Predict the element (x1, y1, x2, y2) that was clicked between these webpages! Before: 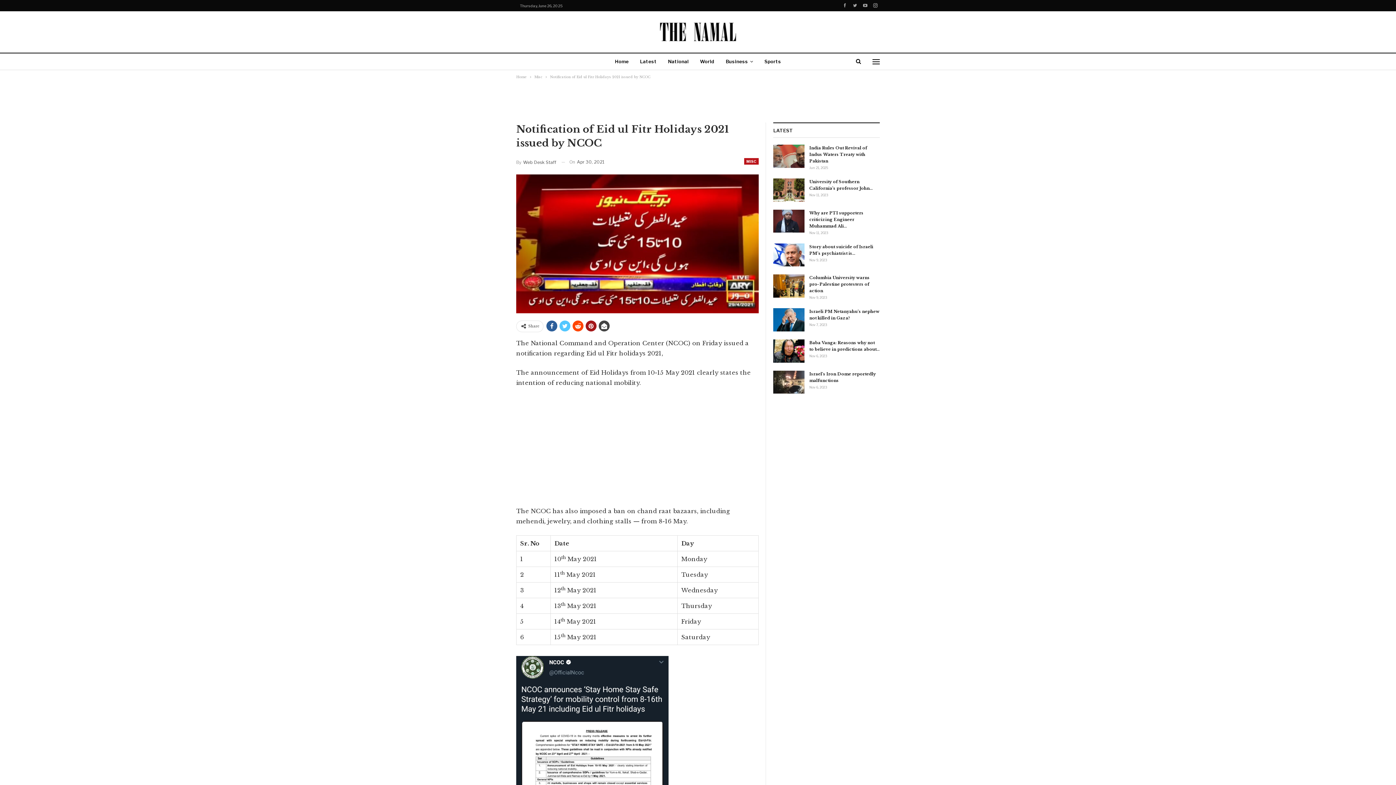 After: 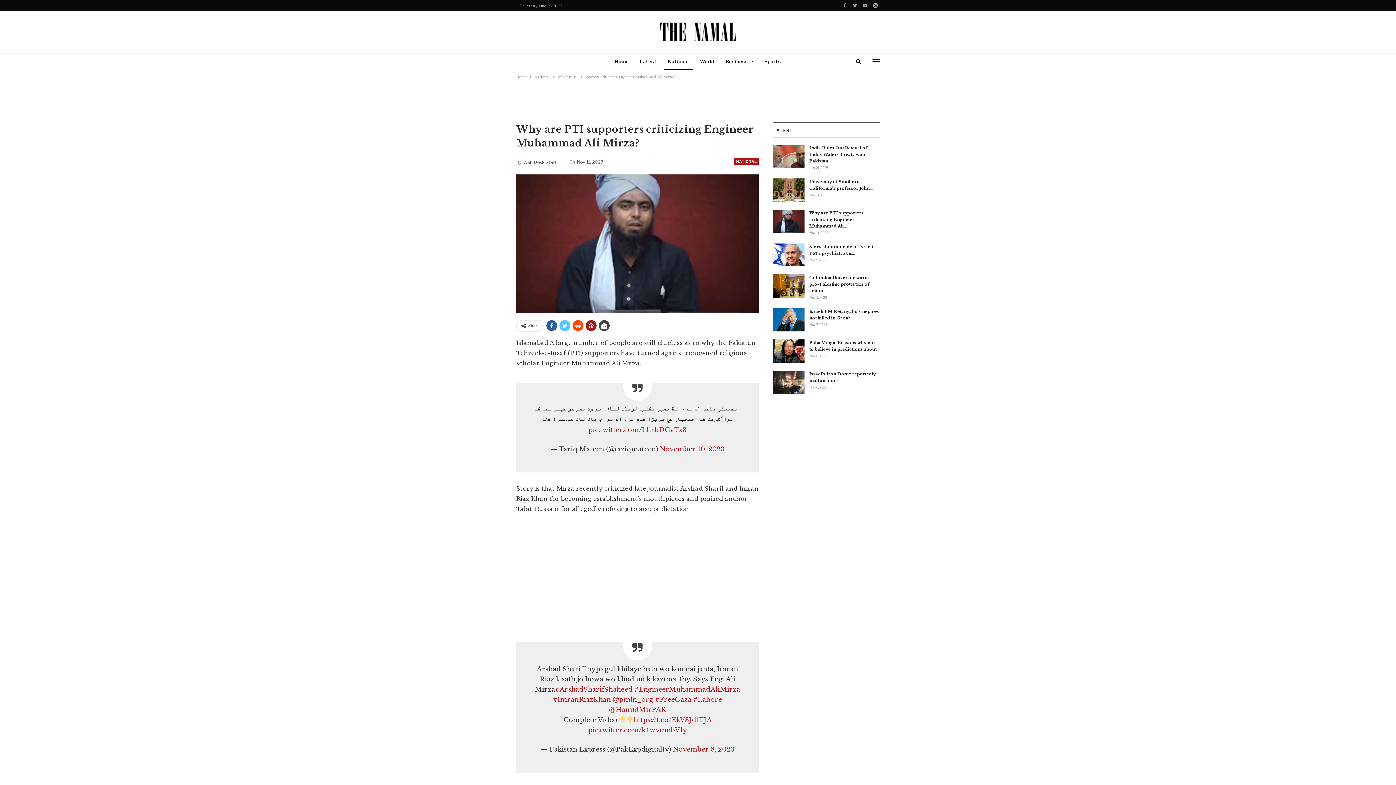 Action: bbox: (773, 209, 804, 232)